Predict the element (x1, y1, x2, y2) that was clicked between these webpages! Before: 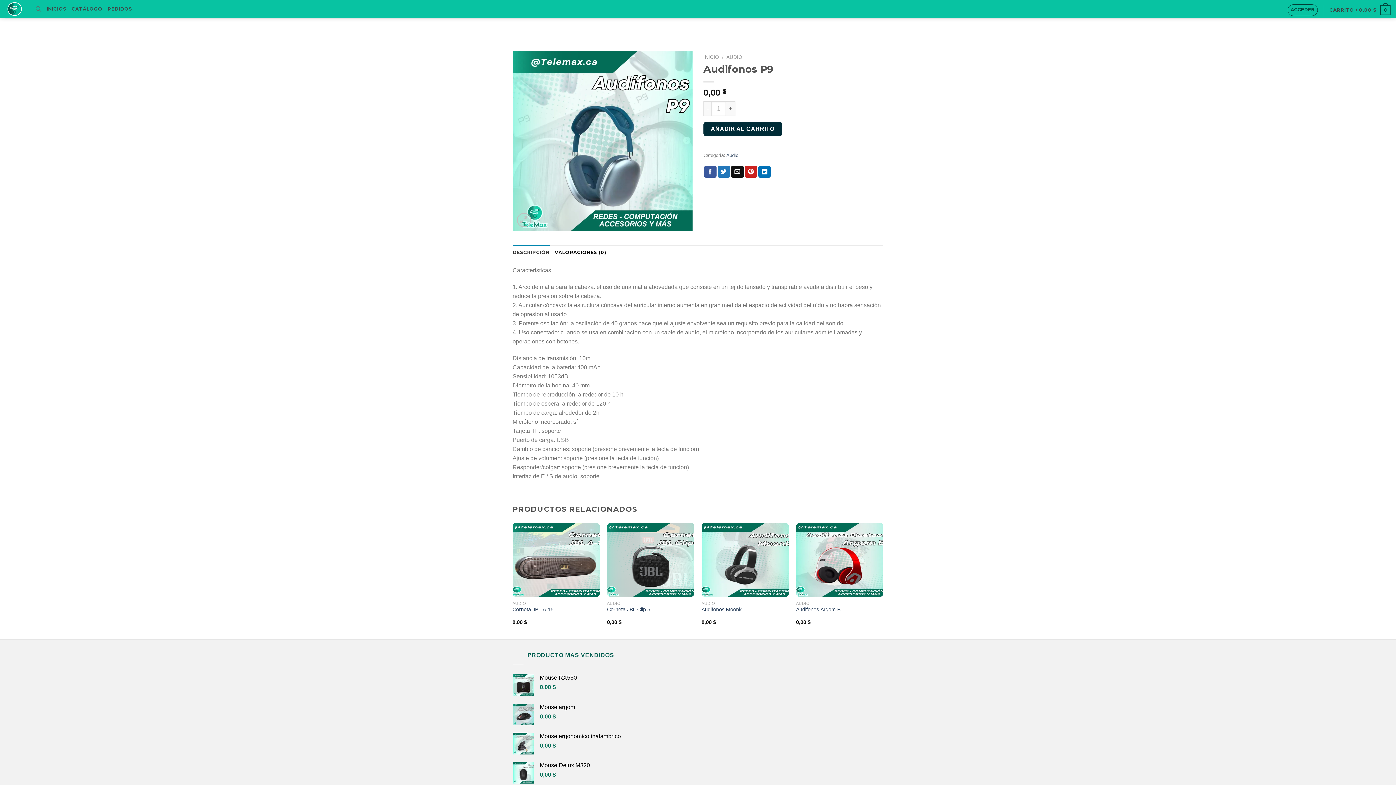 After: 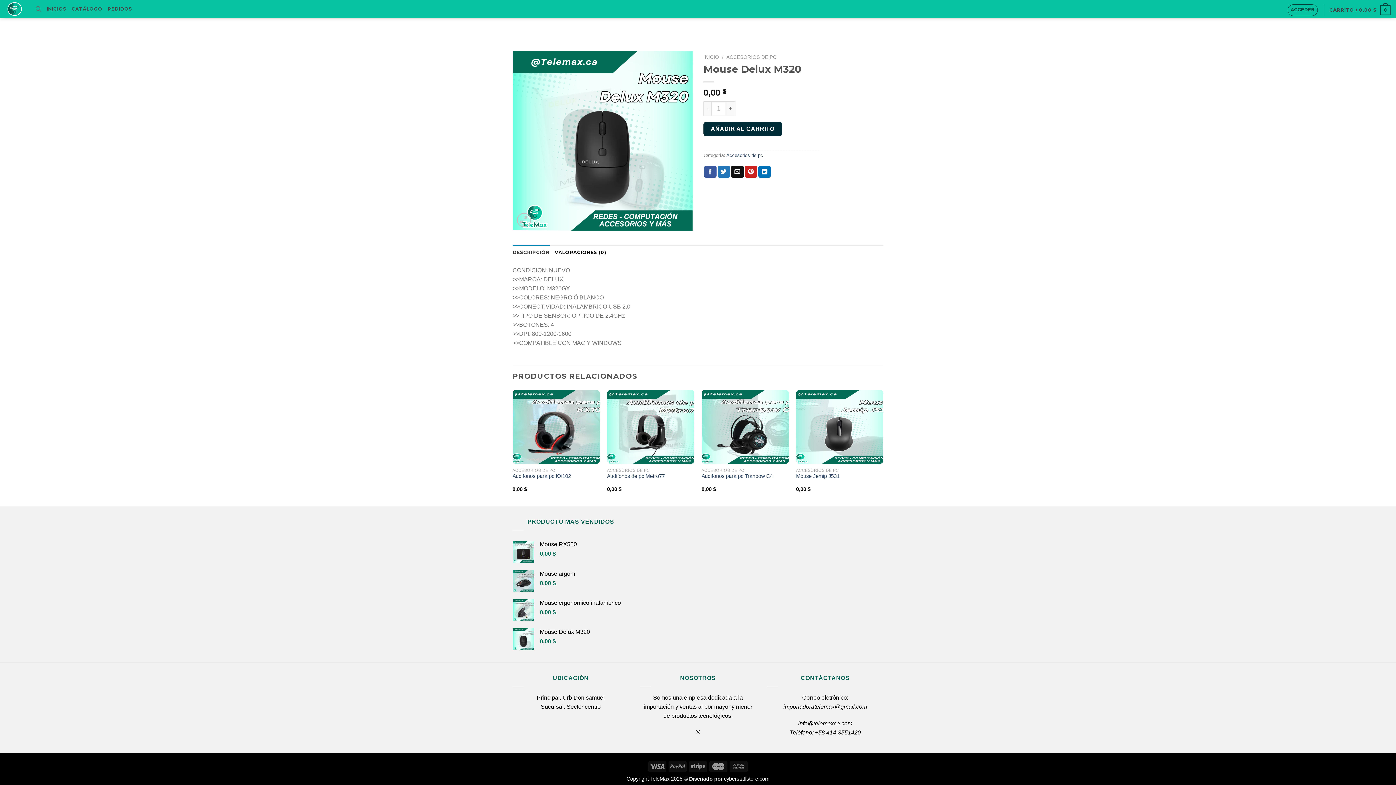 Action: label: Mouse Delux M320 bbox: (540, 762, 629, 769)